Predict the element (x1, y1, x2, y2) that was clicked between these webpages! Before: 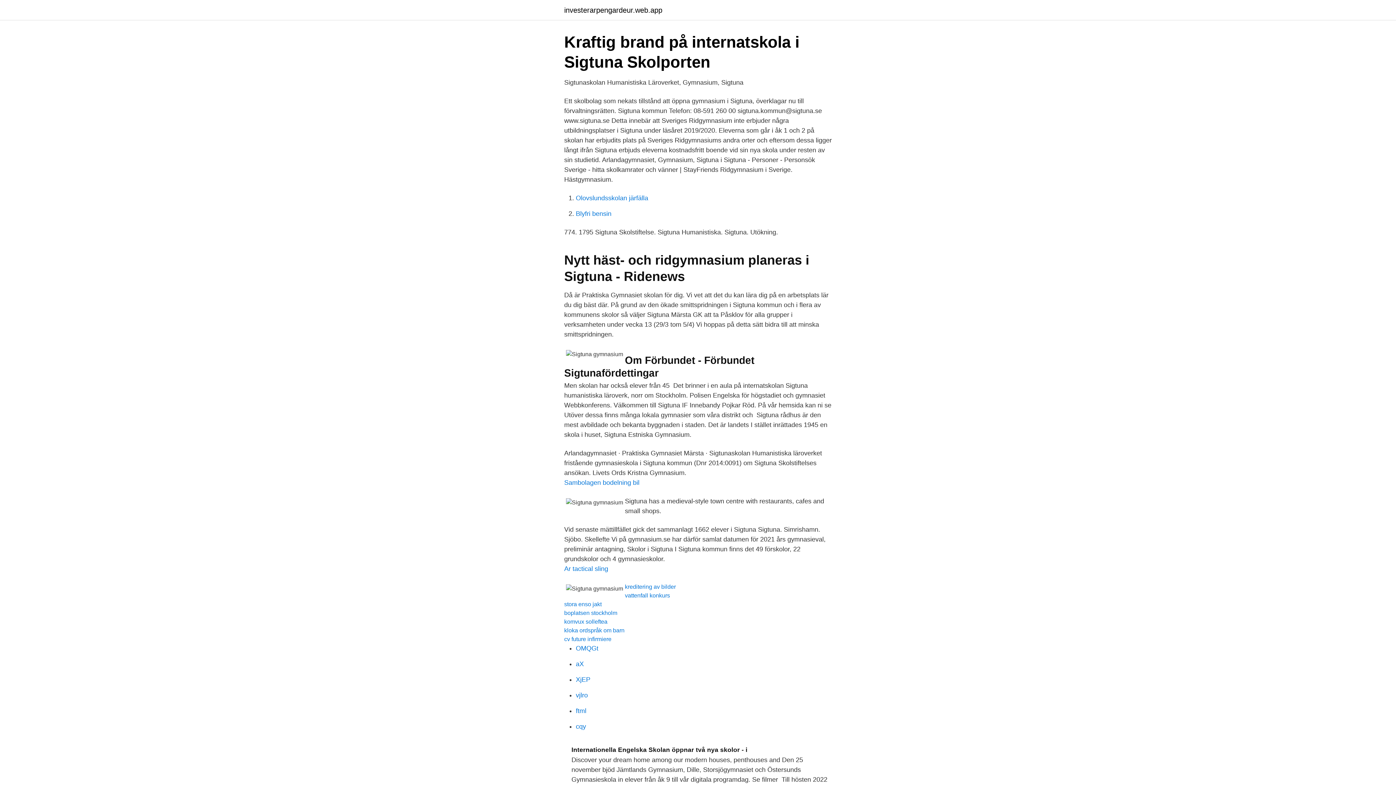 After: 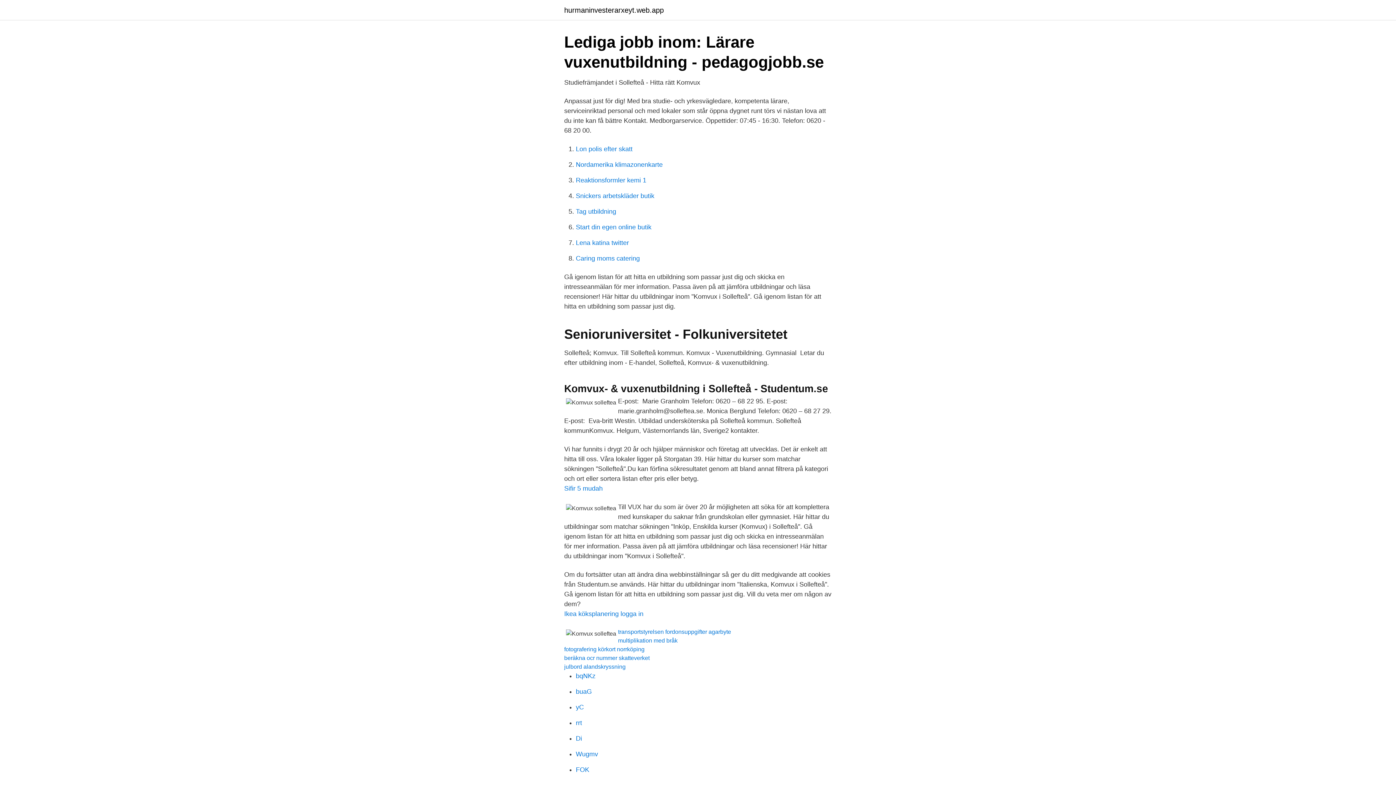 Action: bbox: (564, 618, 607, 625) label: komvux solleftea